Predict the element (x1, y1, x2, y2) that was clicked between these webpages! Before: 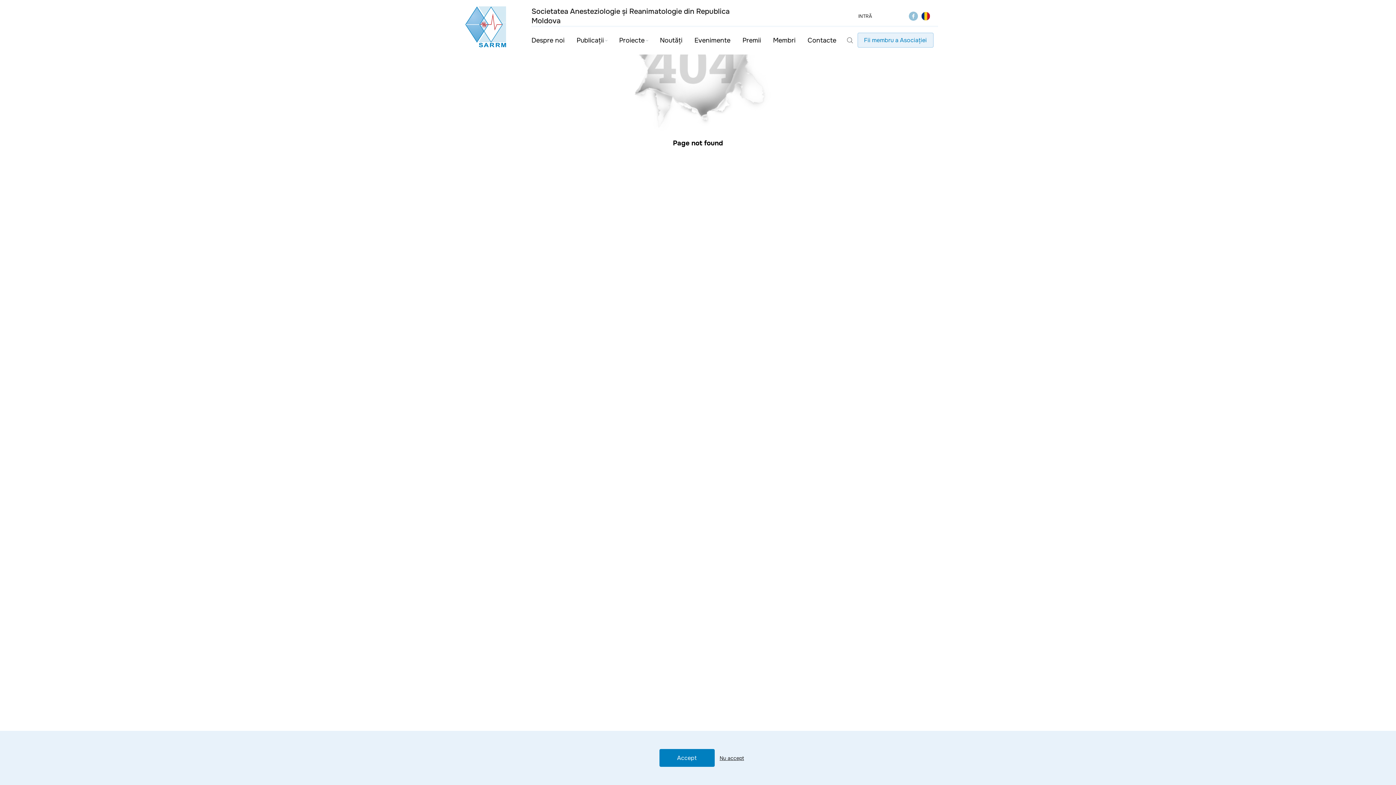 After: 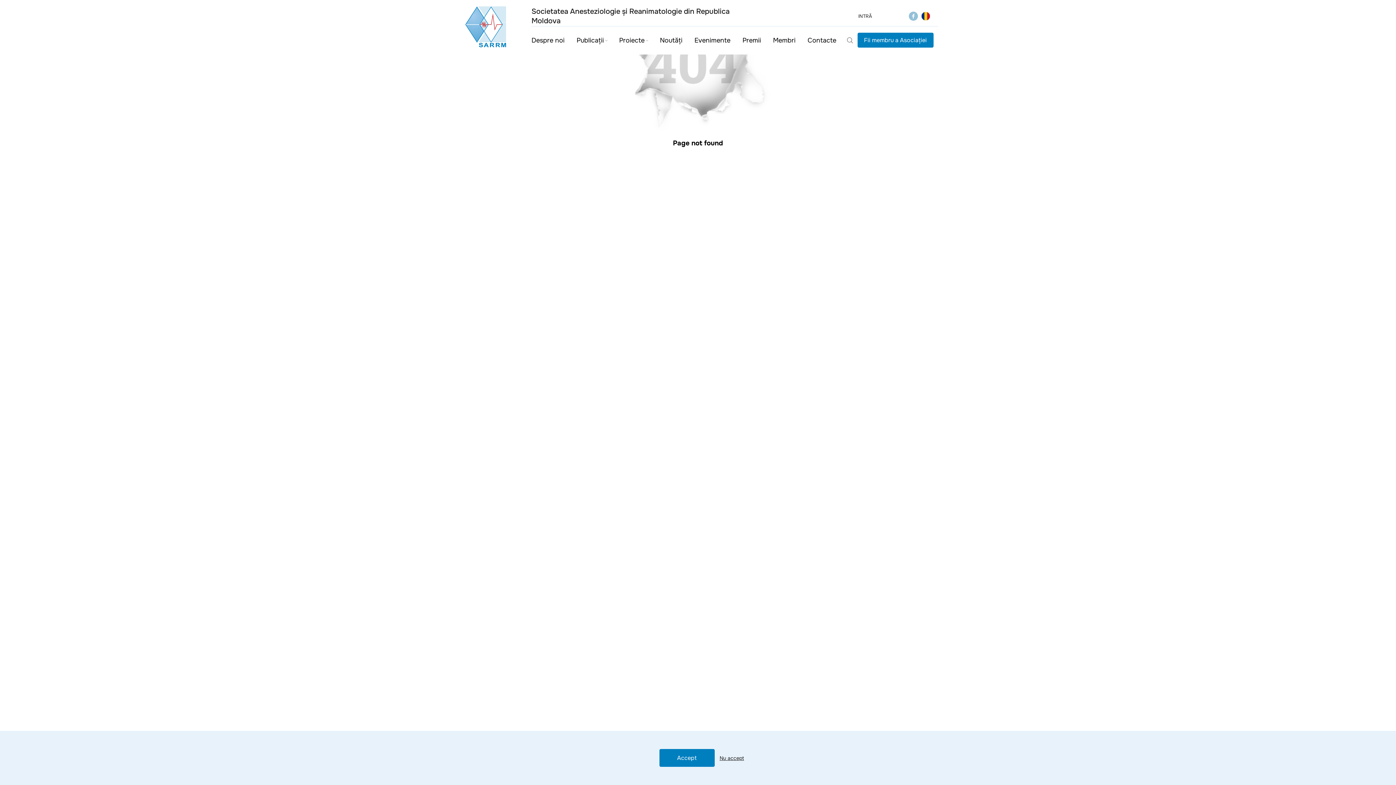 Action: bbox: (857, 32, 933, 47) label: Fii membru a Asociației